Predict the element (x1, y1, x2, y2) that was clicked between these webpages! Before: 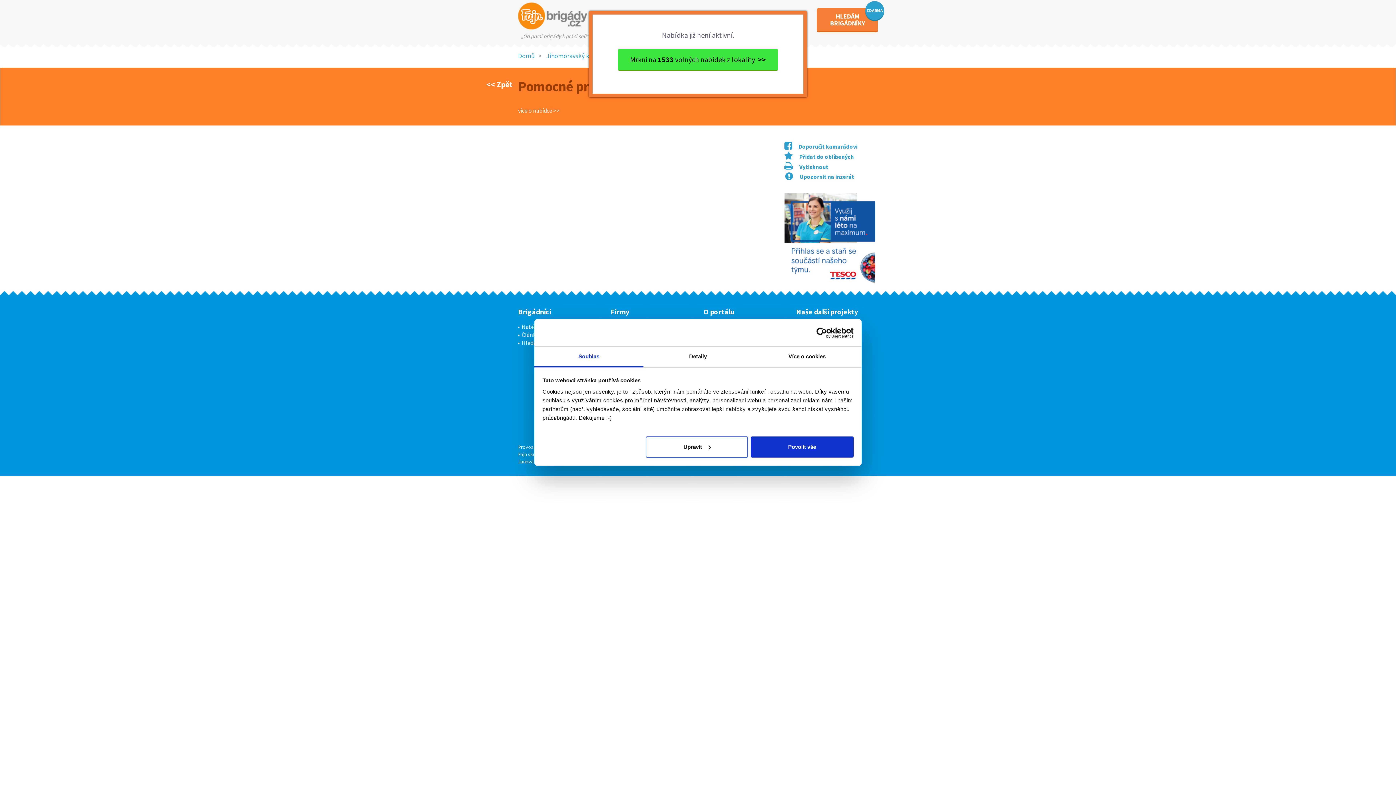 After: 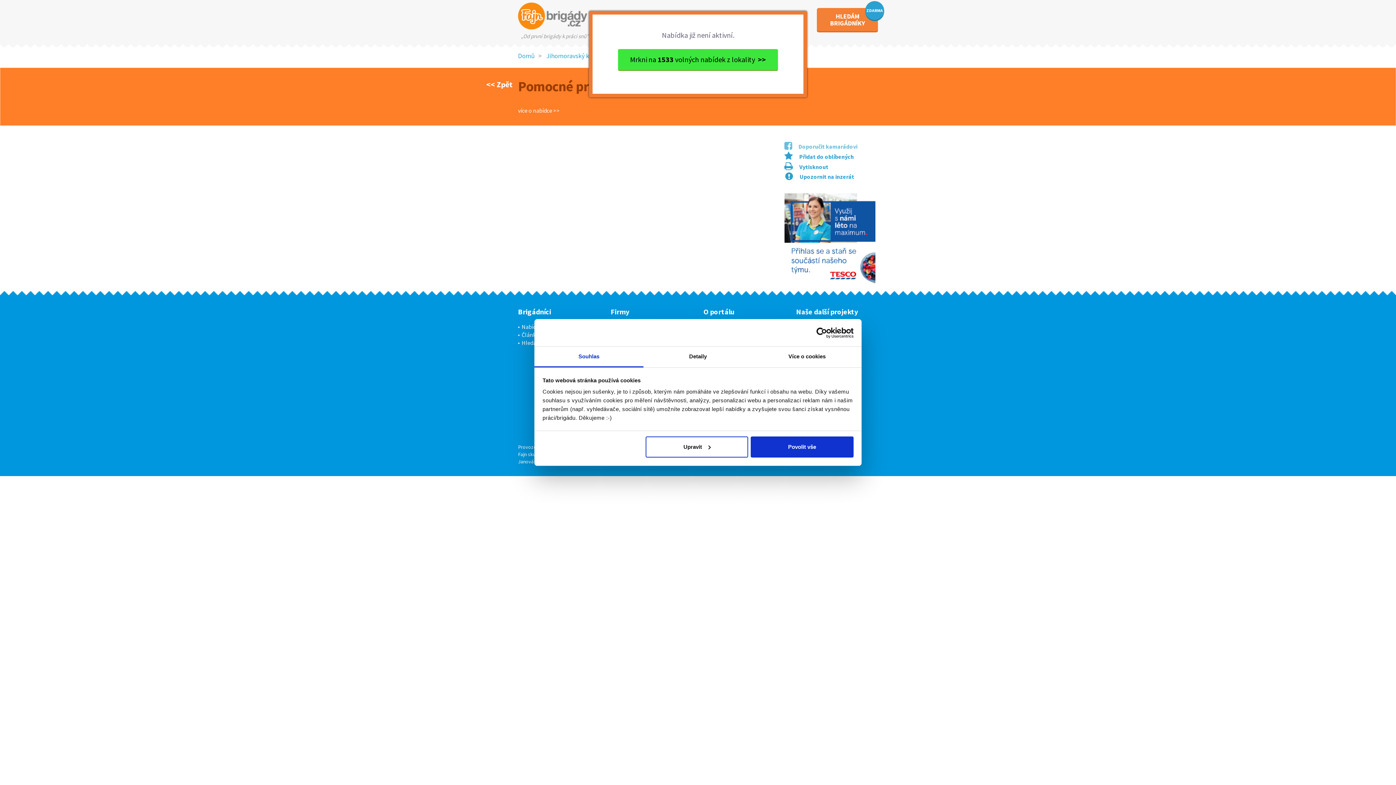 Action: label:  Doporučit kamarádovi bbox: (784, 142, 857, 150)